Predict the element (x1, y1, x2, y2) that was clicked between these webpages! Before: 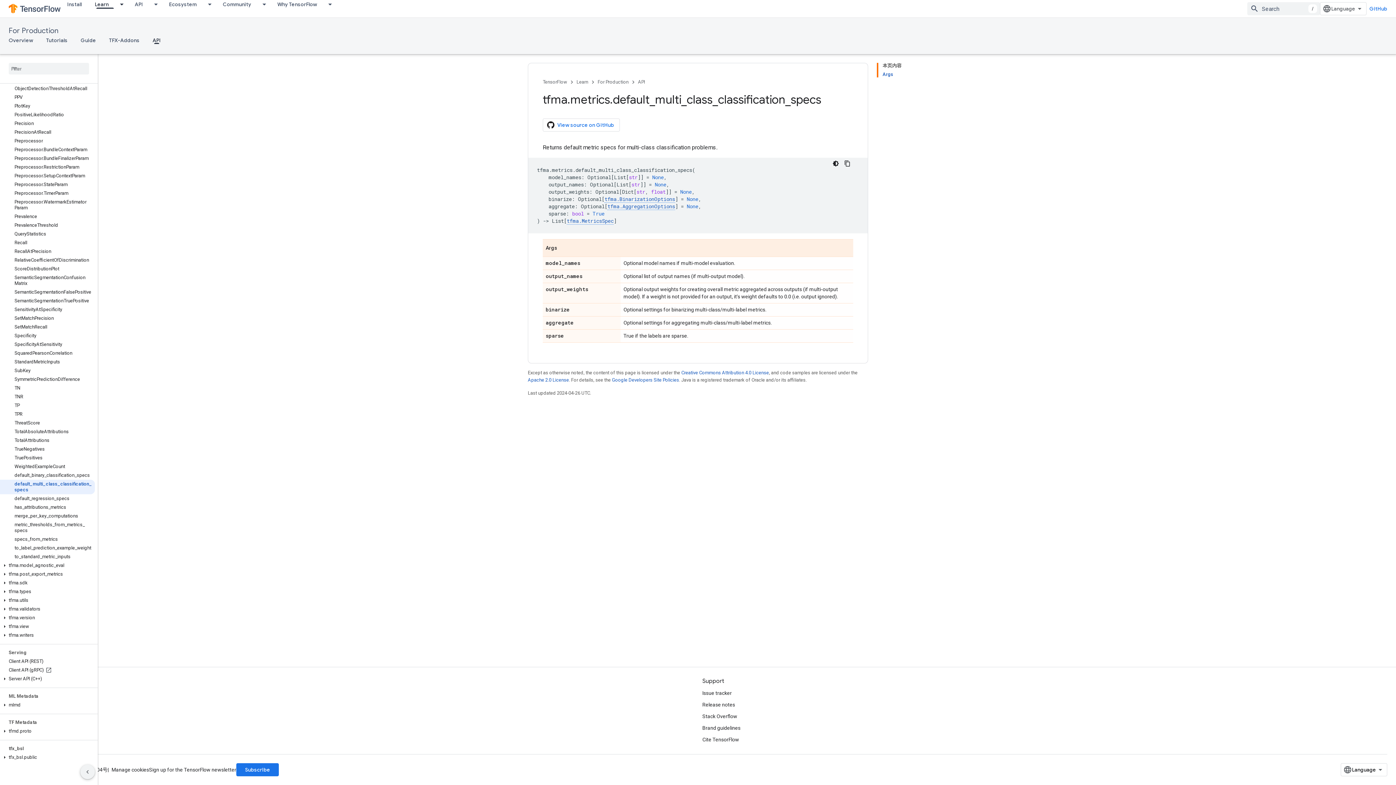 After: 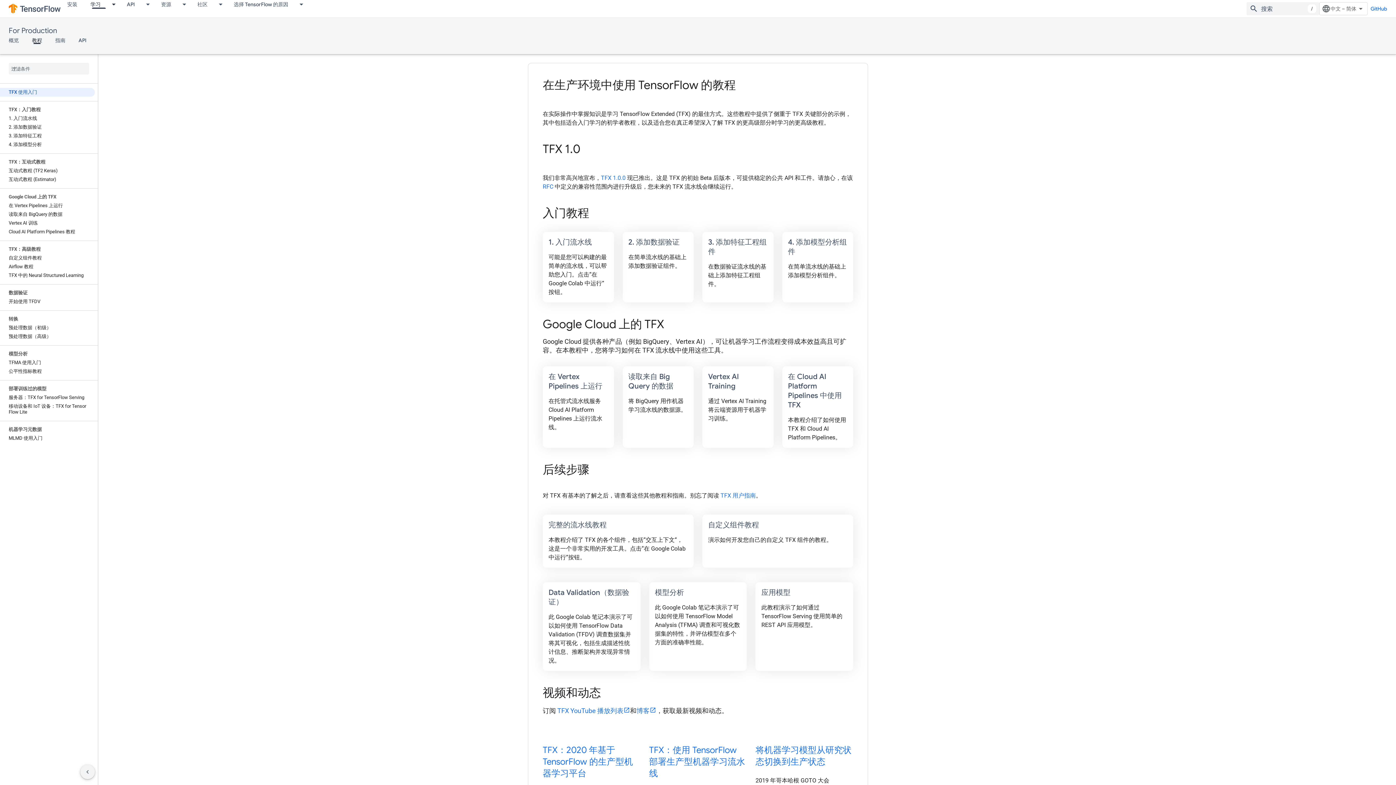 Action: bbox: (39, 36, 74, 44) label: Tutorials